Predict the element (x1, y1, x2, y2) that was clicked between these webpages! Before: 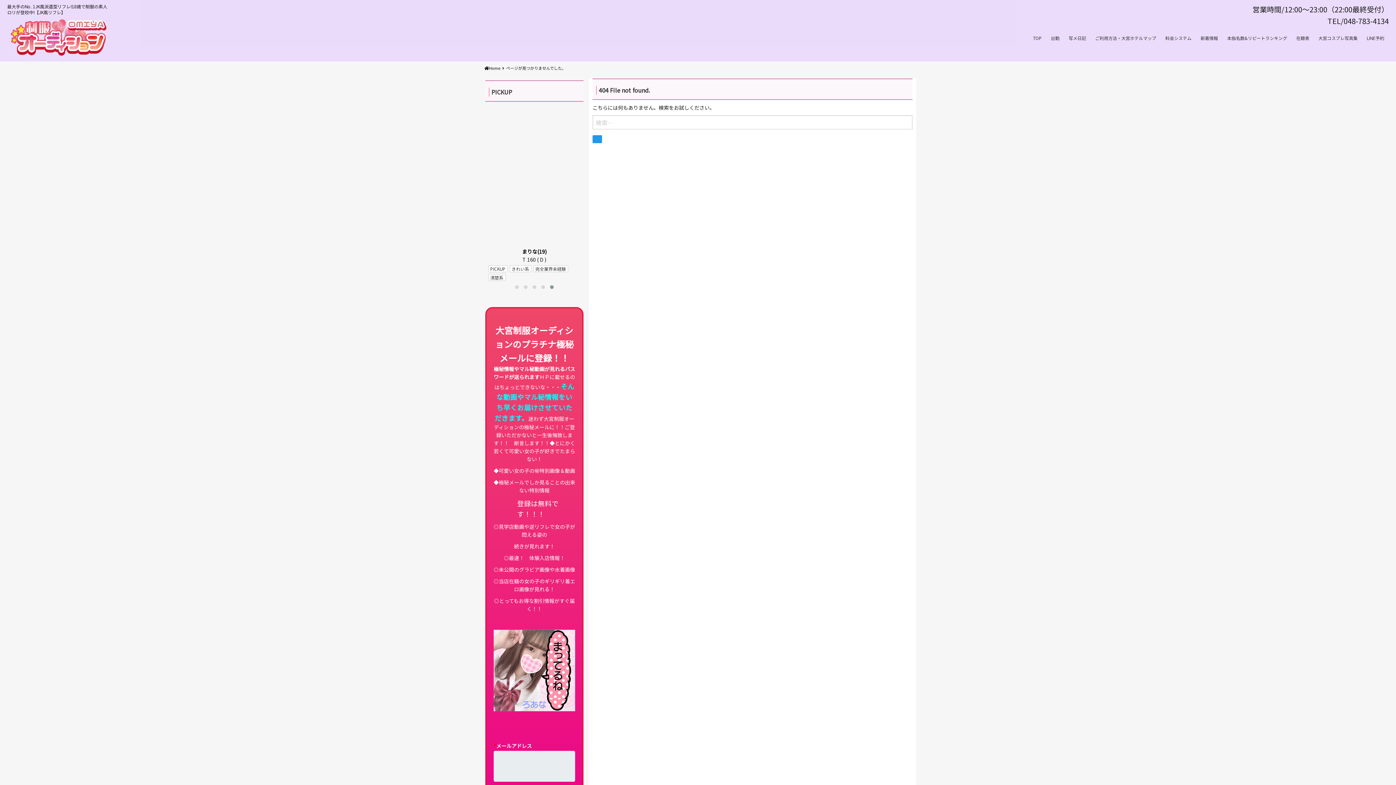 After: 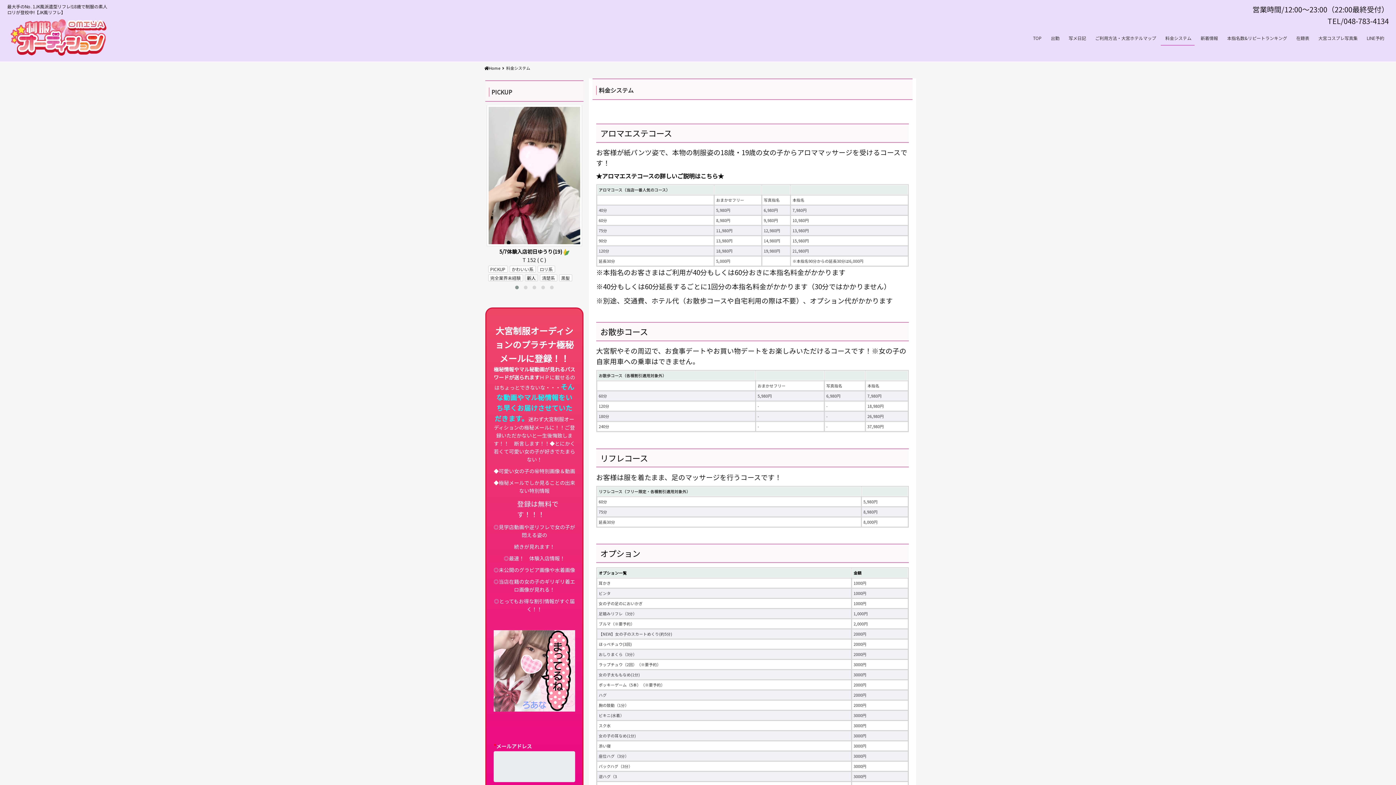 Action: label: 料金システム bbox: (1162, 30, 1195, 45)